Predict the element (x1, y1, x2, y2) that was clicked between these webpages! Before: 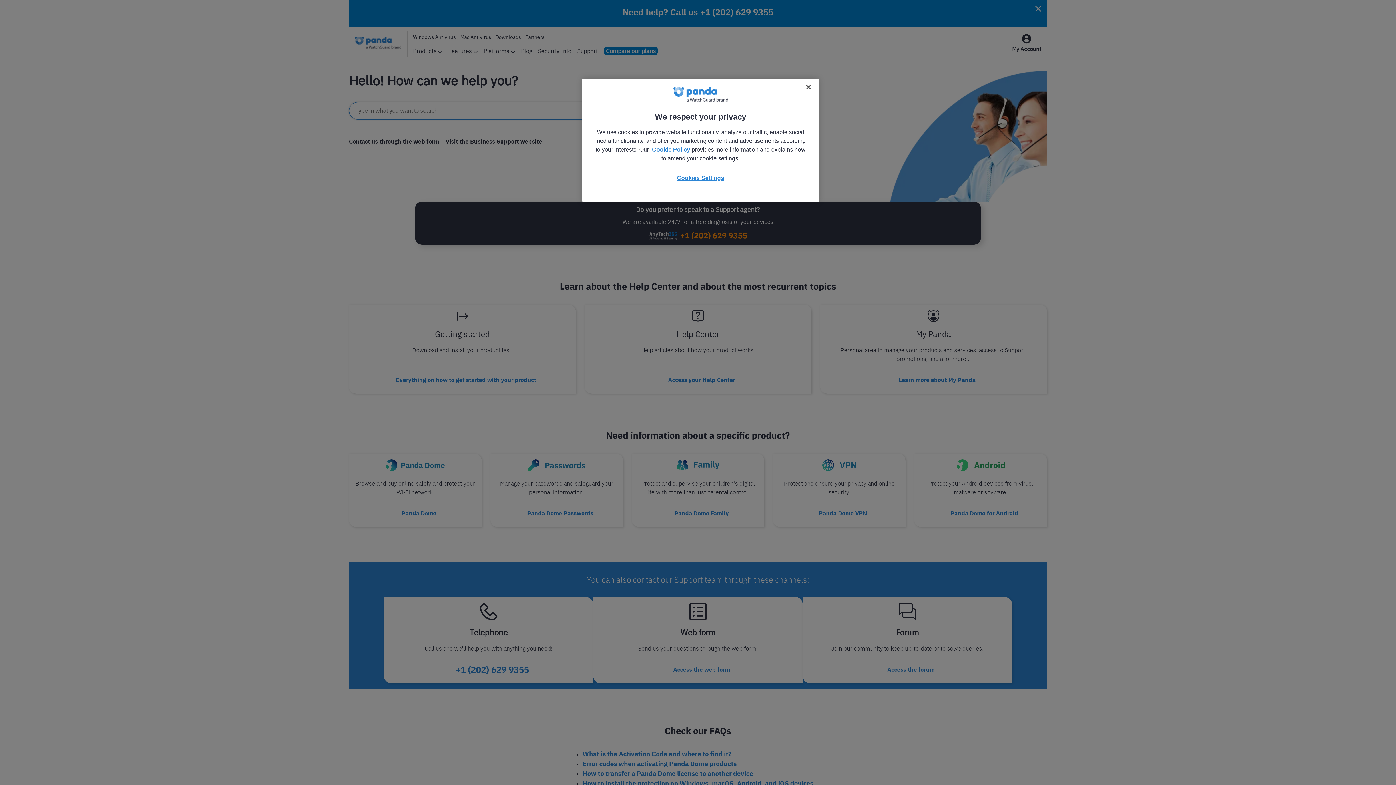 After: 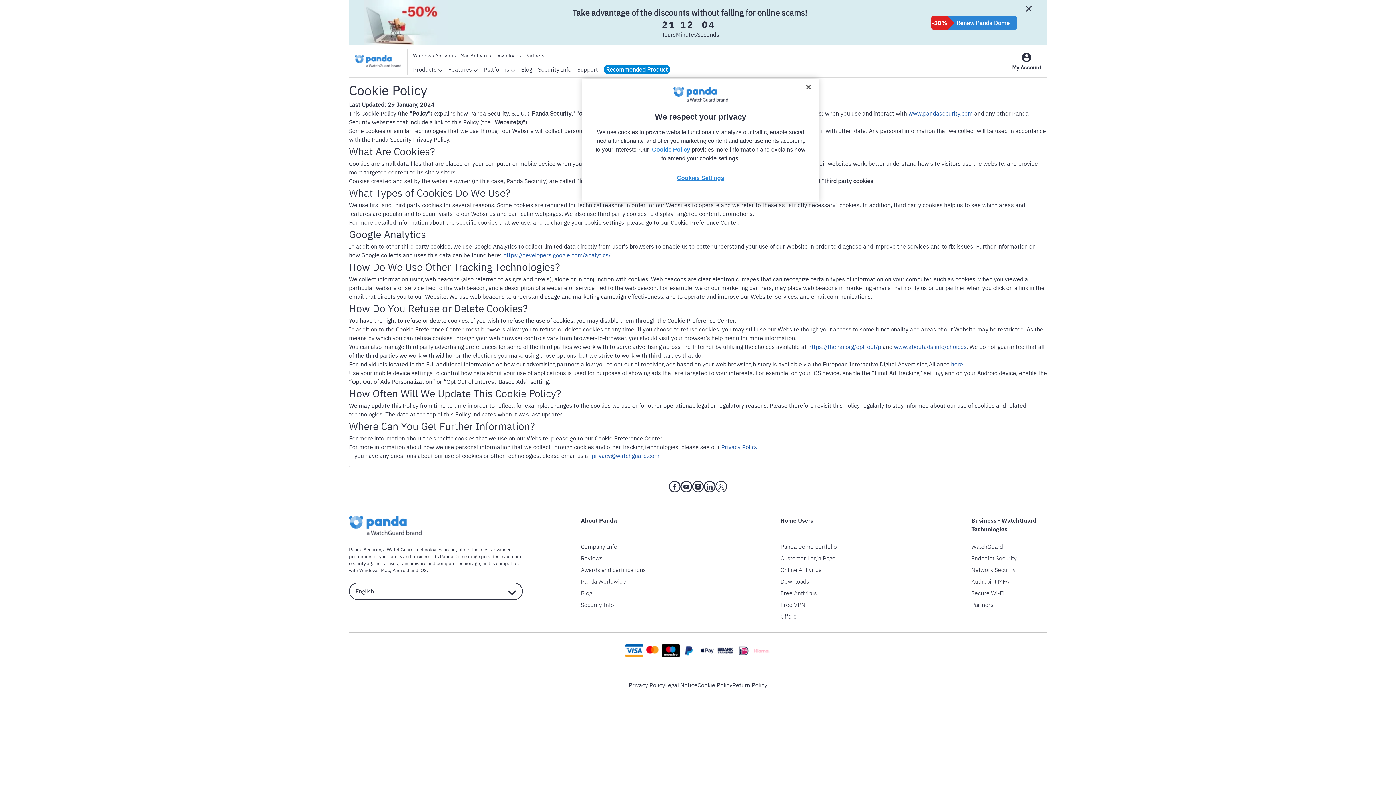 Action: bbox: (652, 146, 690, 152) label: Cookie Policy